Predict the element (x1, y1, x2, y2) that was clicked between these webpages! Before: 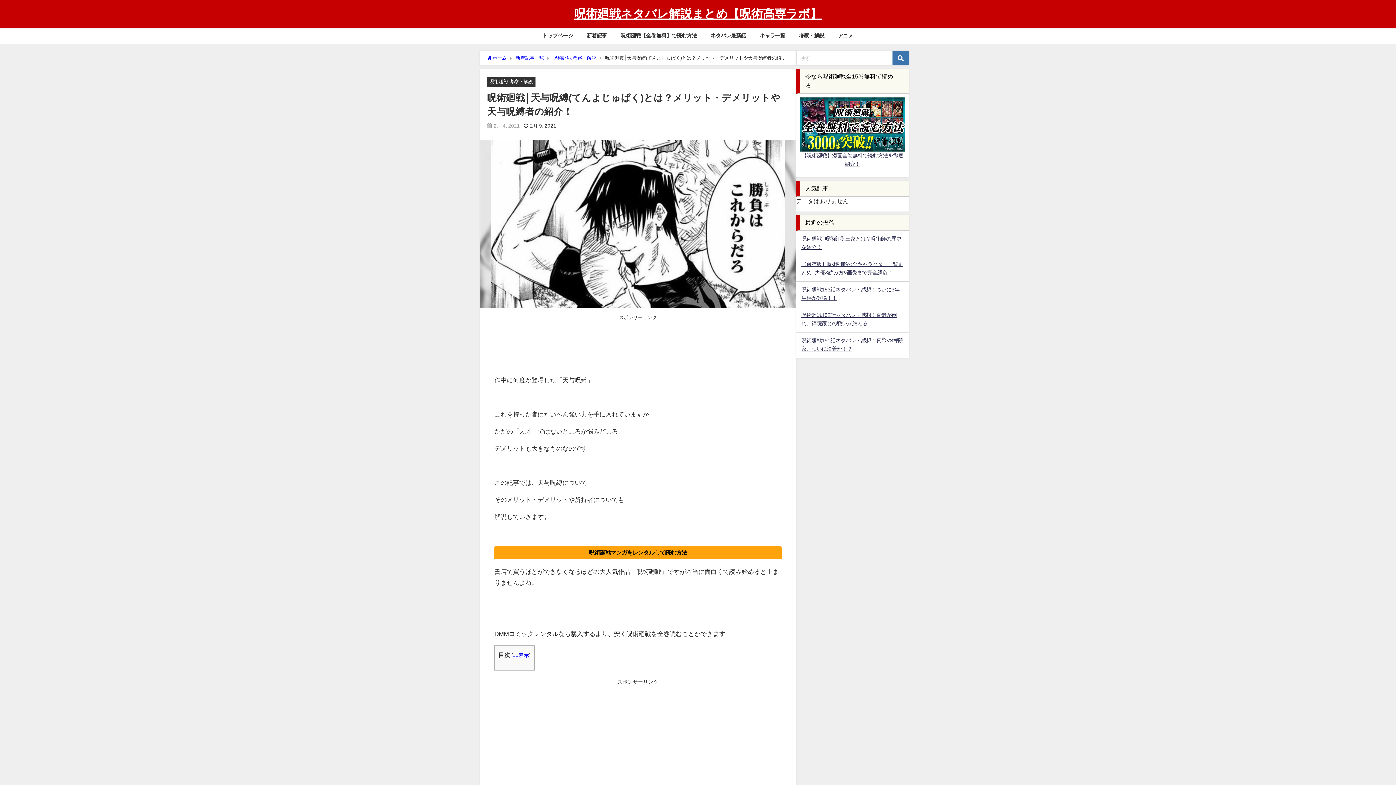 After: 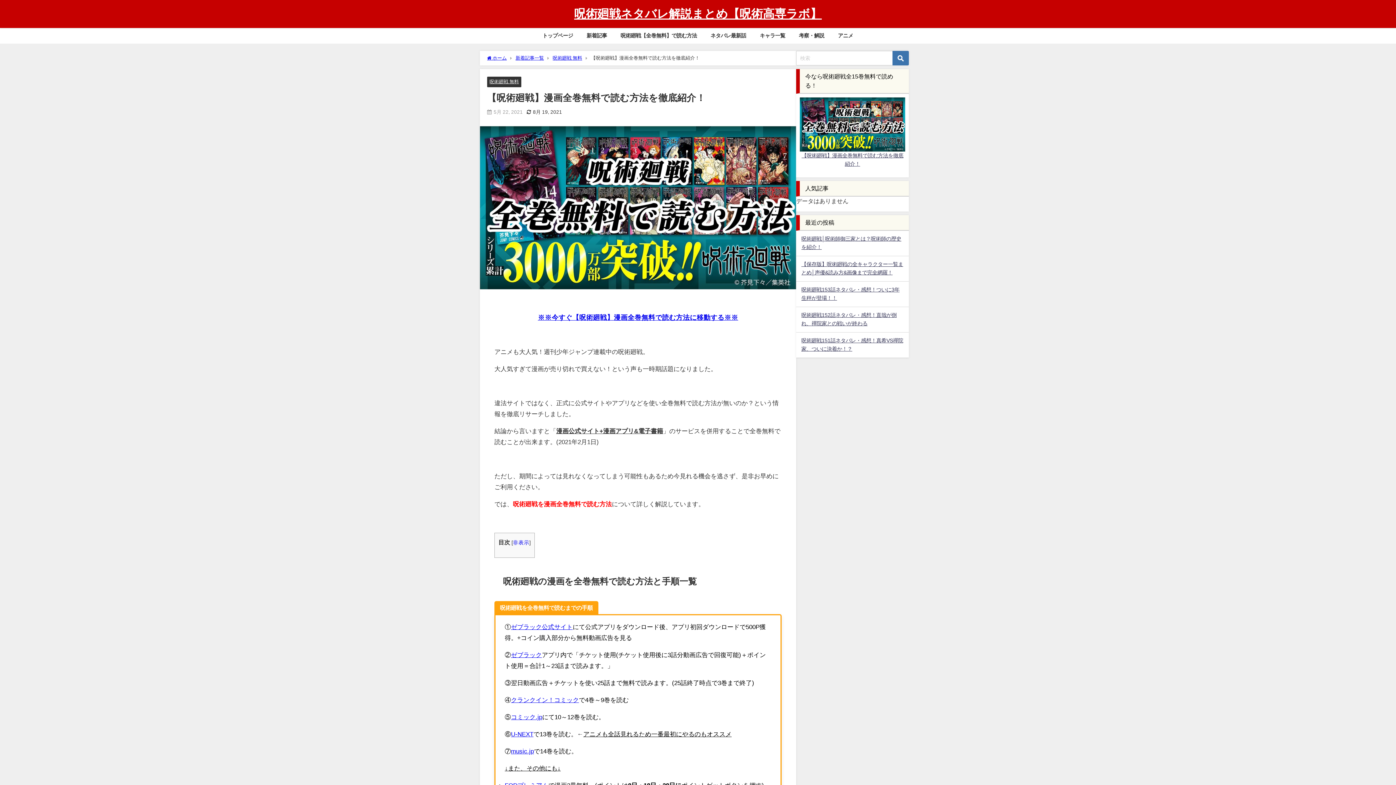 Action: label: 呪術廻戦【全巻無料】で読む方法 bbox: (613, 27, 703, 43)